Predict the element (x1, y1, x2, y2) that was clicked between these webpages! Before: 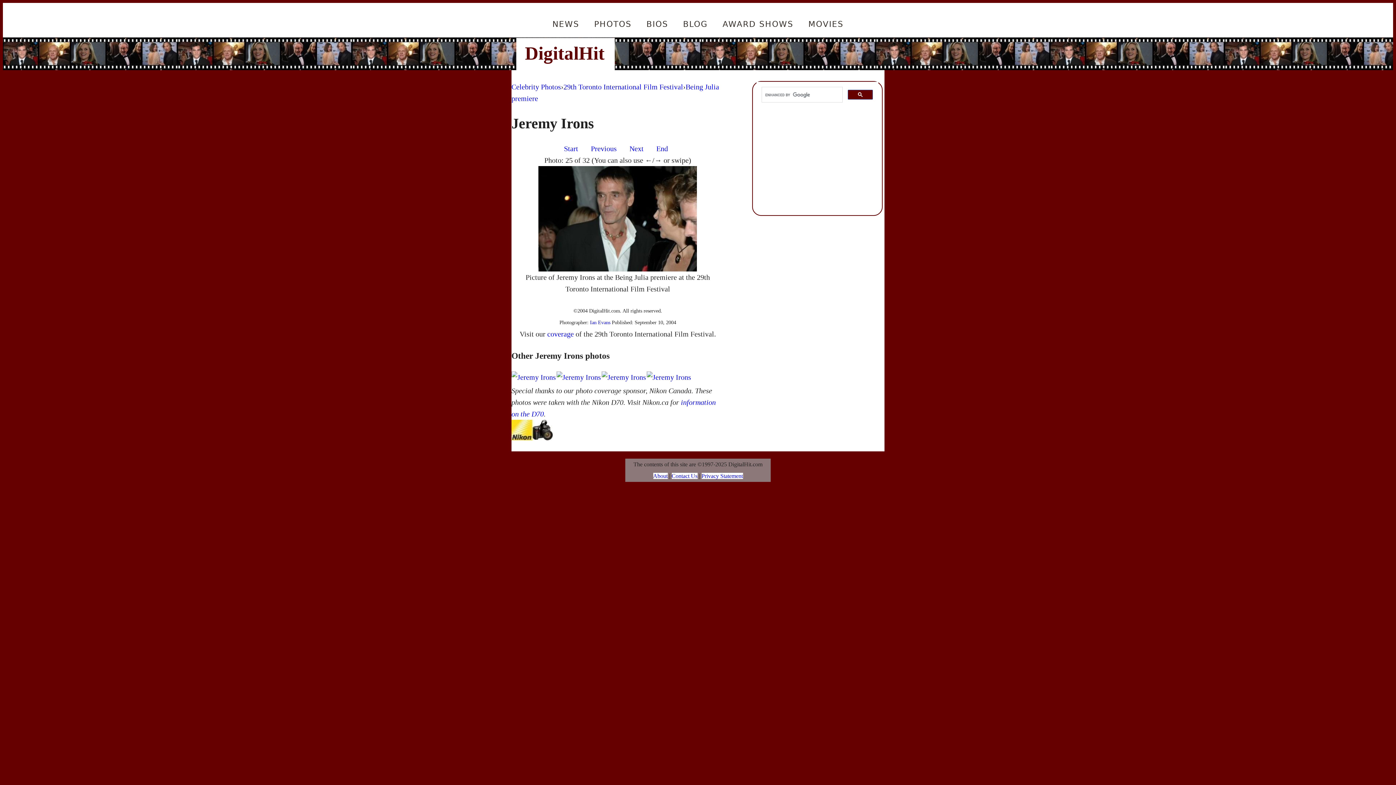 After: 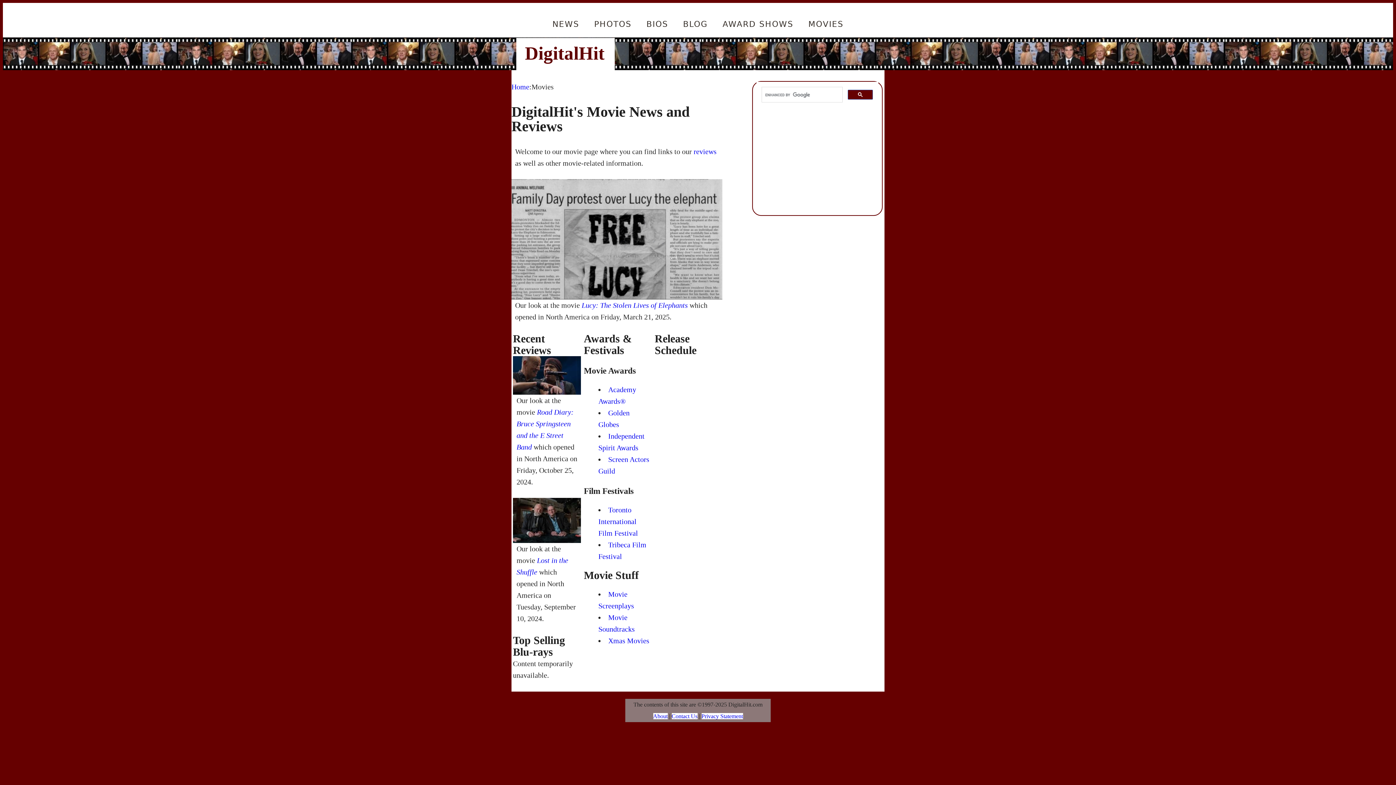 Action: label: MOVIES bbox: (802, 2, 849, 34)